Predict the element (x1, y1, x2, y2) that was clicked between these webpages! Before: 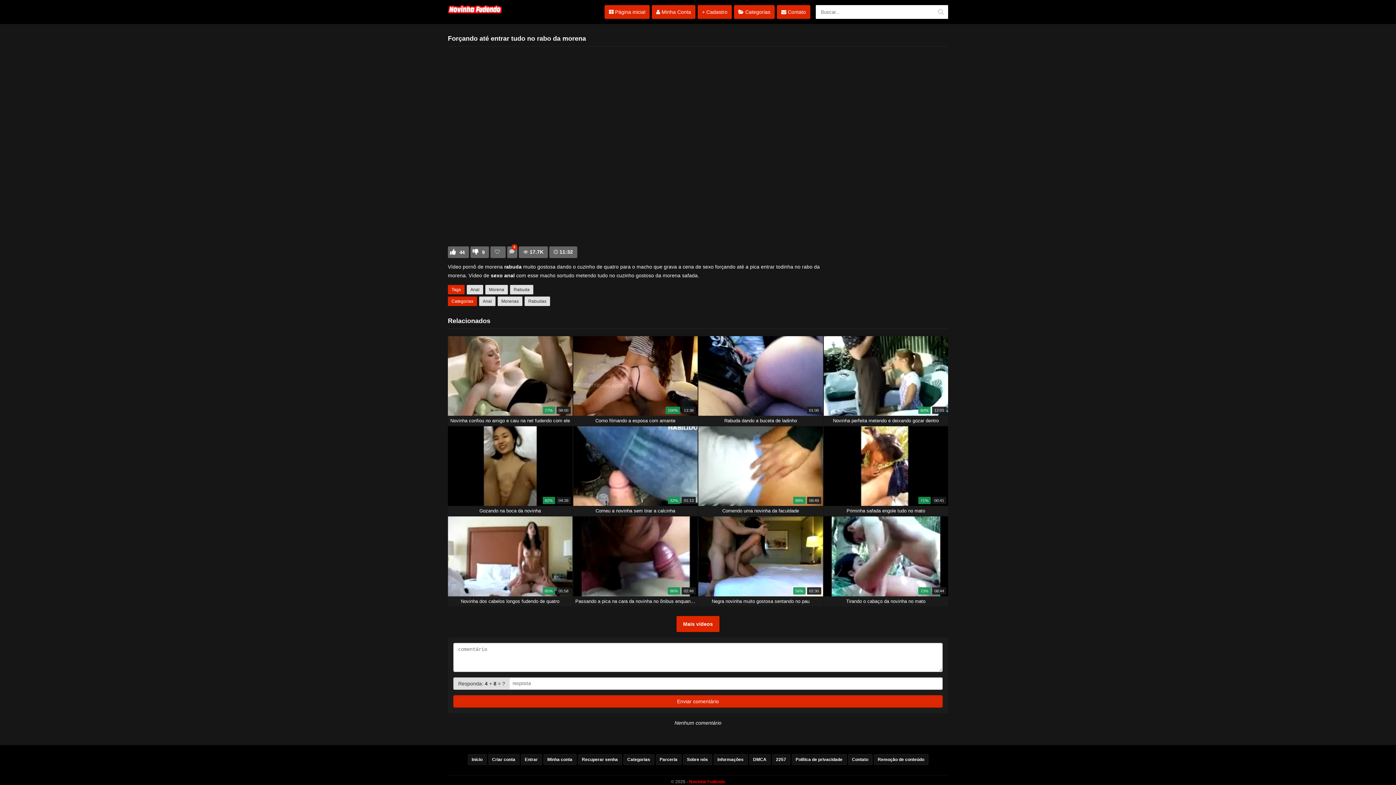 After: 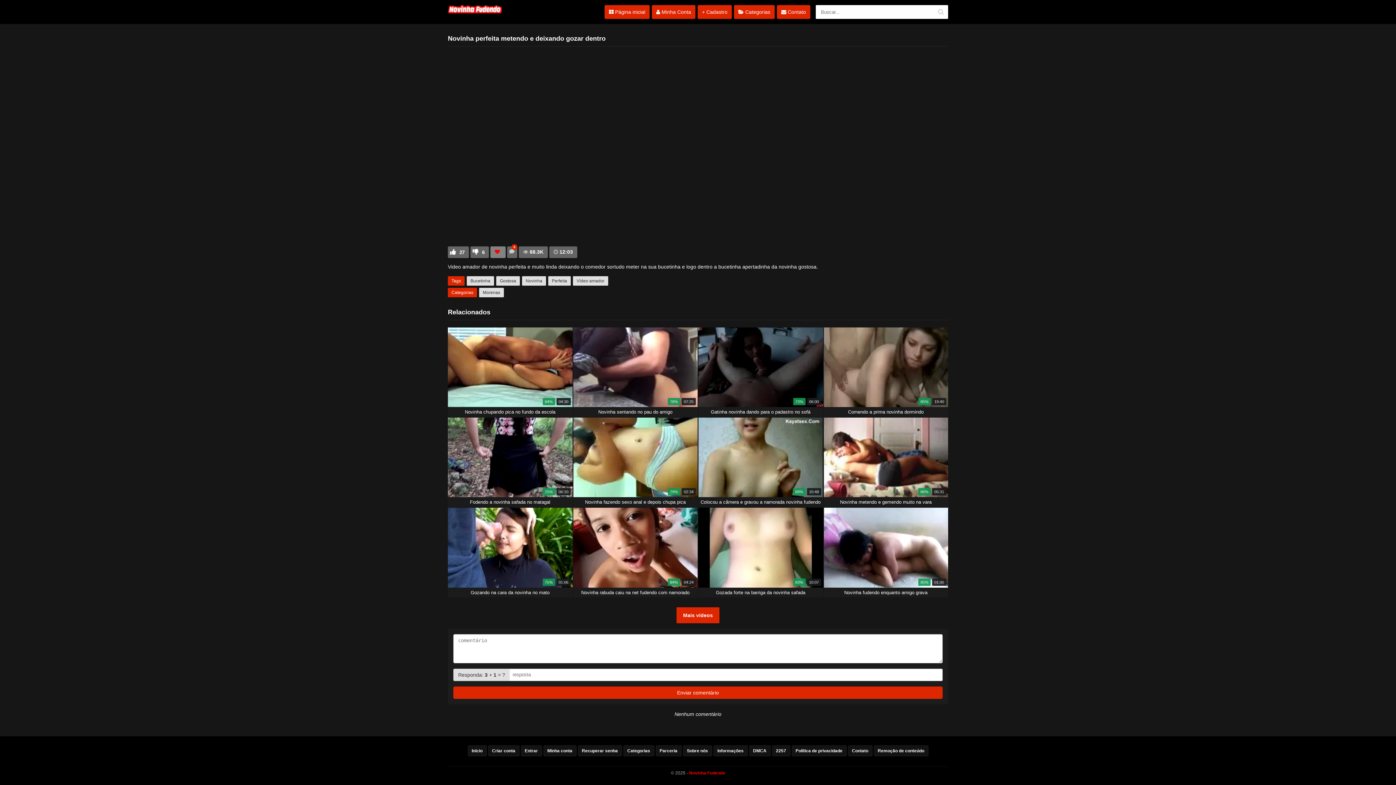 Action: label: 12:03
82%
Novinha perfeita metendo e deixando gozar dentro bbox: (823, 336, 948, 425)